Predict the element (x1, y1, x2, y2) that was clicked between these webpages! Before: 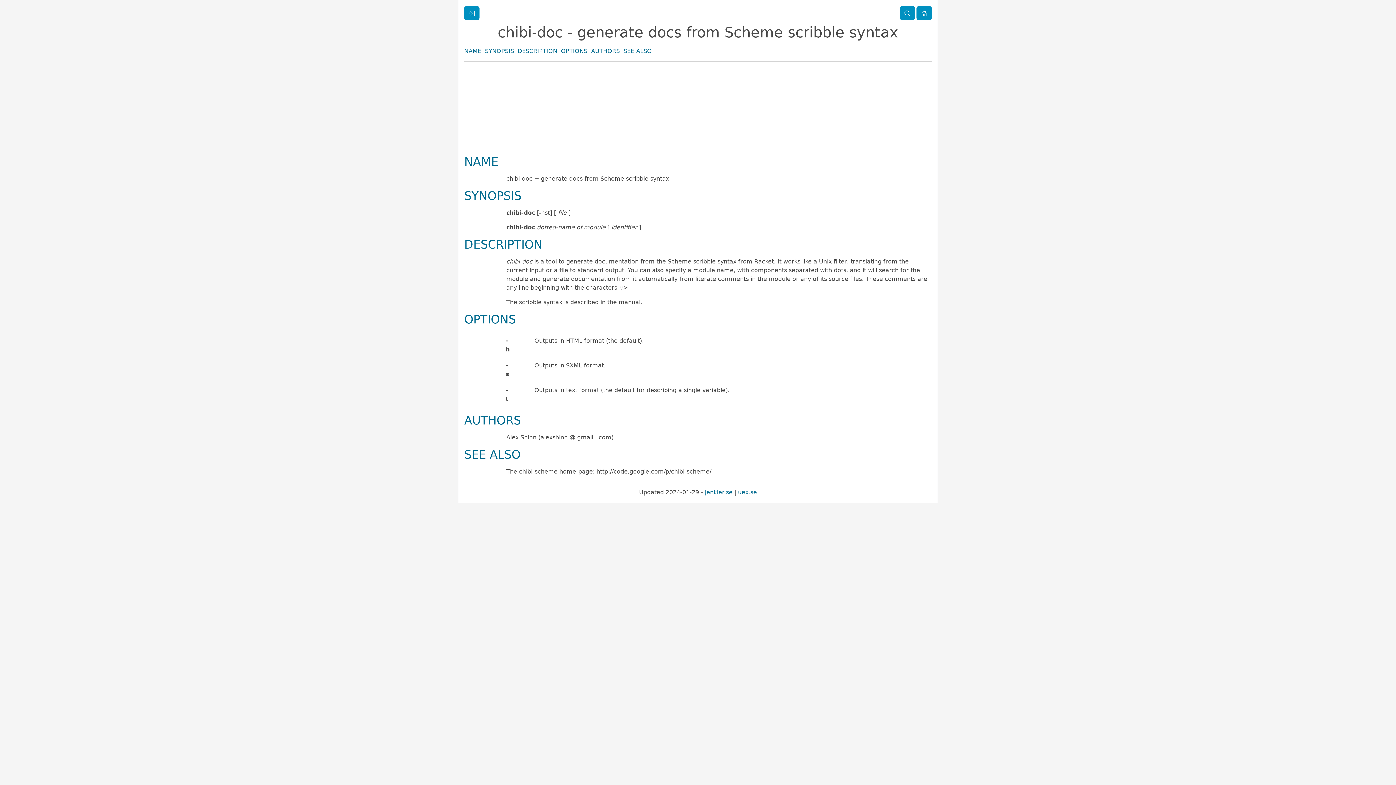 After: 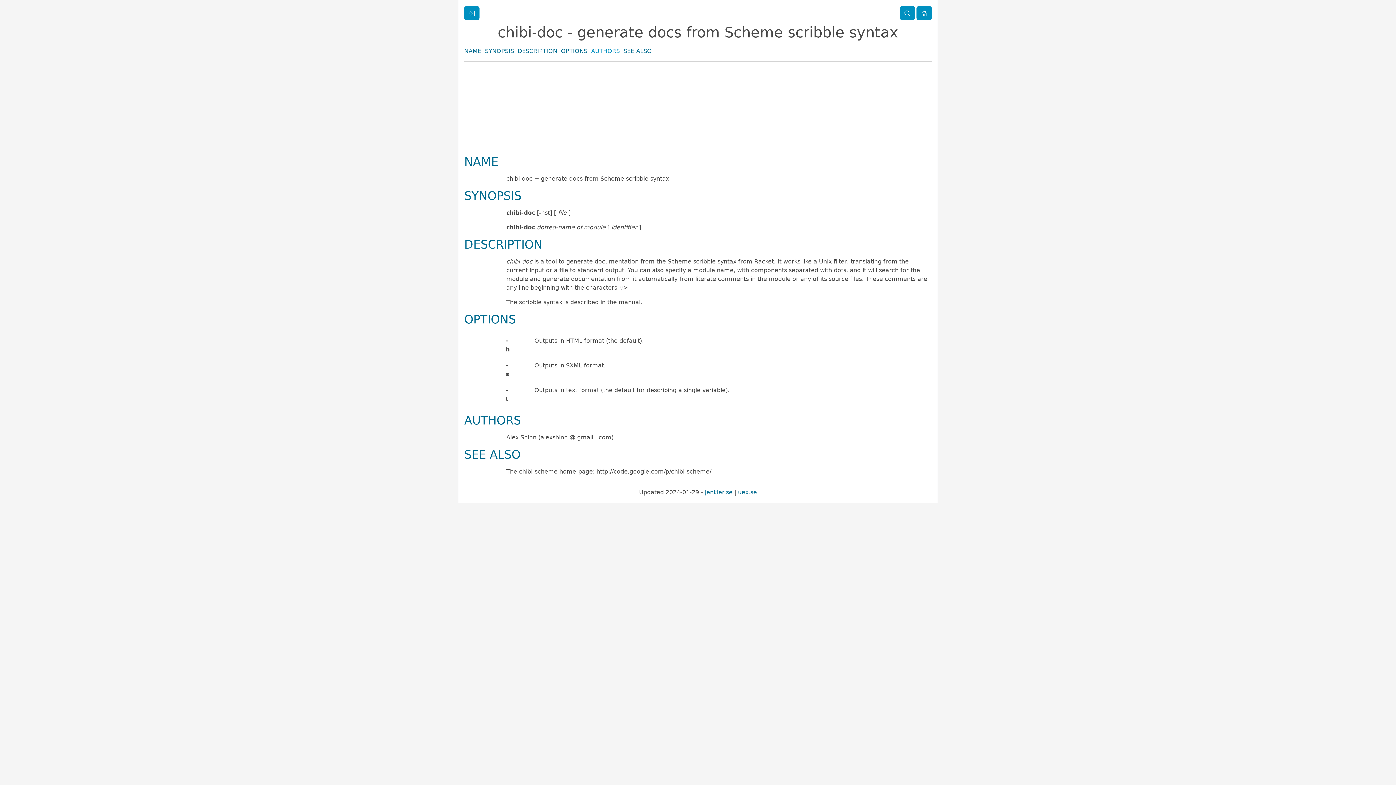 Action: label: AUTHORS bbox: (591, 47, 620, 54)